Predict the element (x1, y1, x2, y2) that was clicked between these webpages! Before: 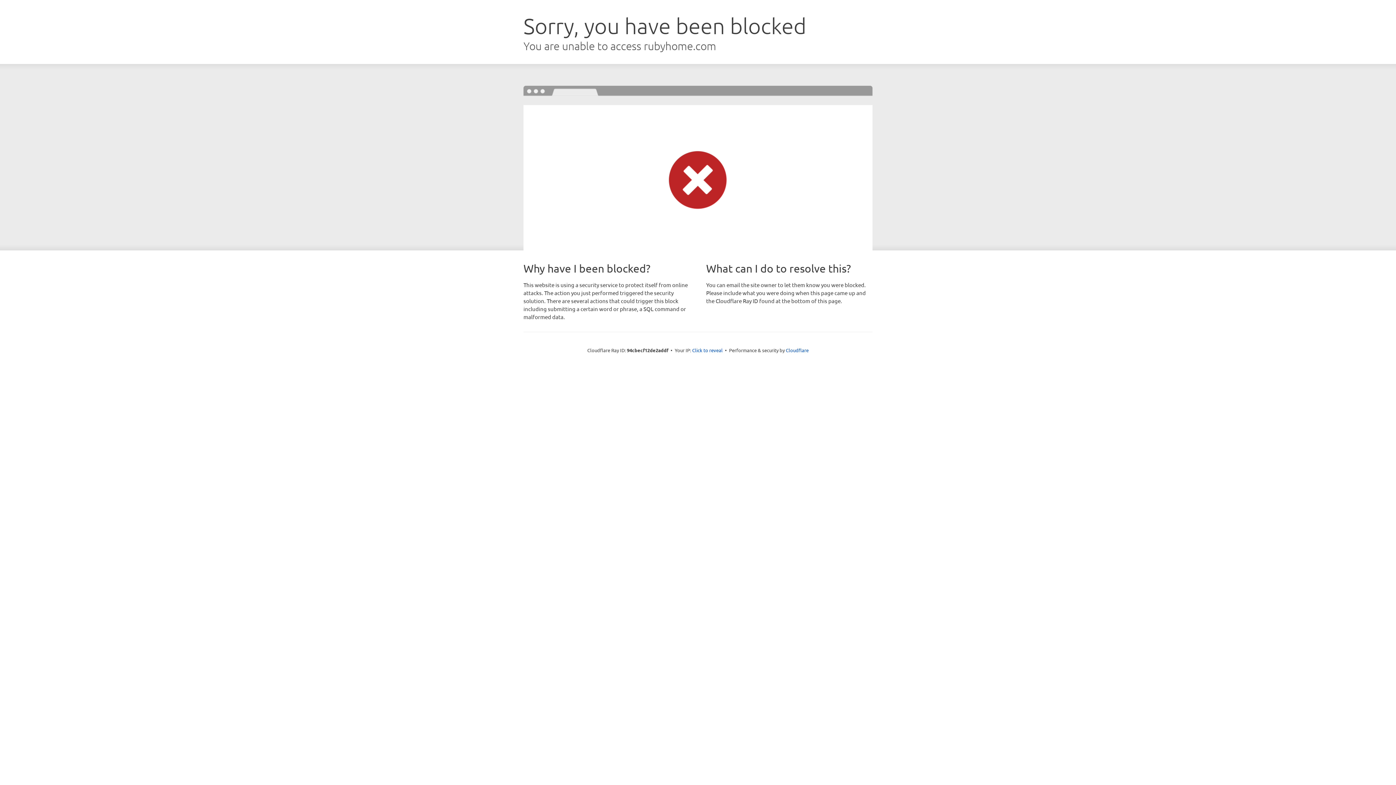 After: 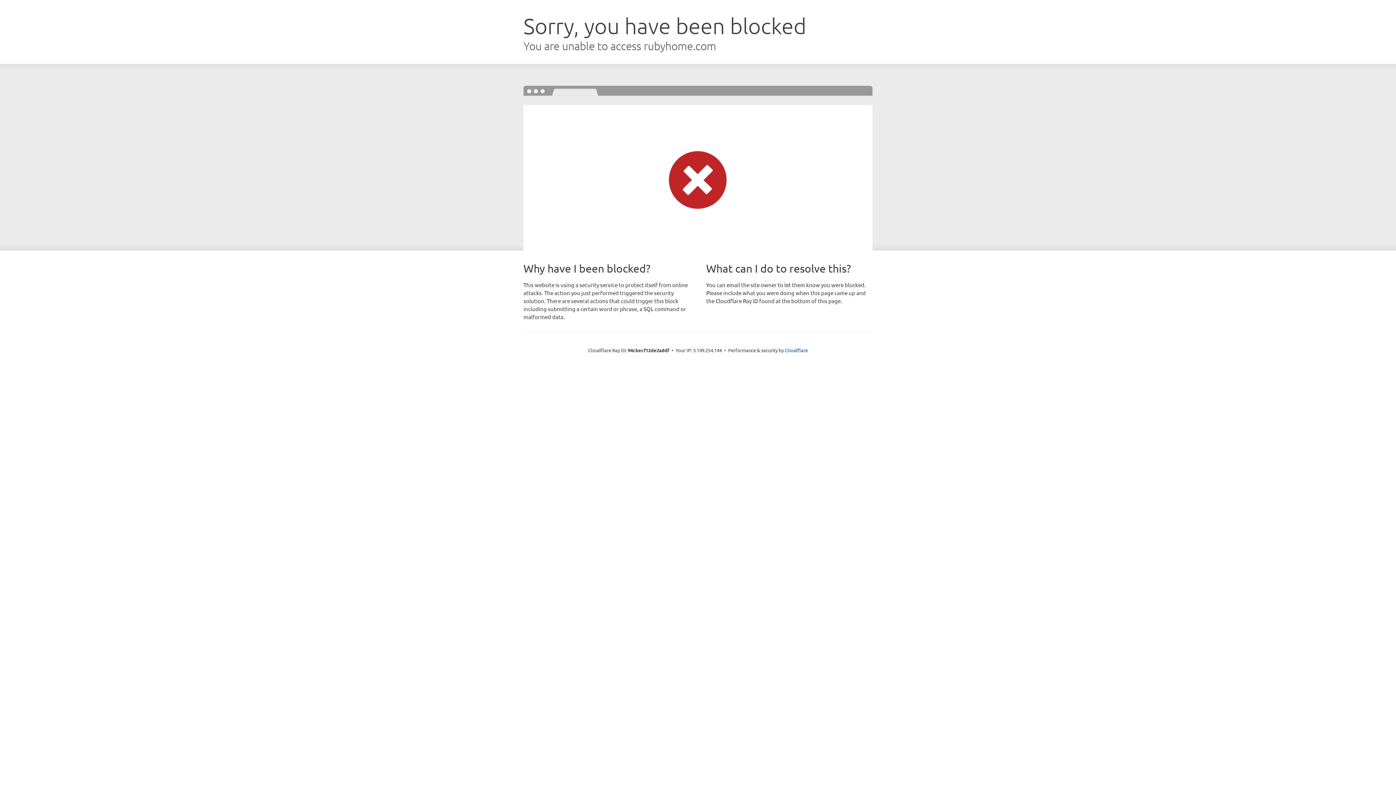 Action: label: Click to reveal bbox: (692, 346, 722, 353)